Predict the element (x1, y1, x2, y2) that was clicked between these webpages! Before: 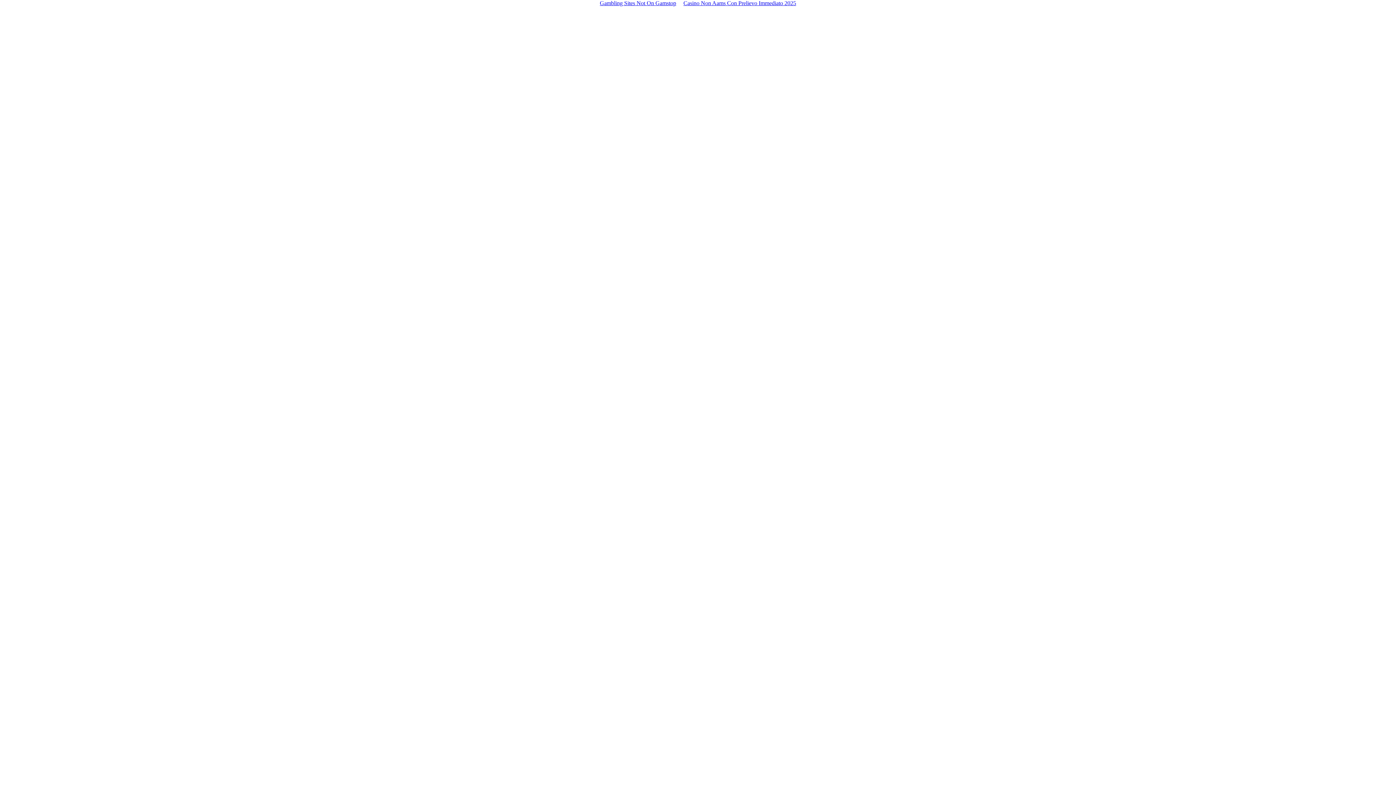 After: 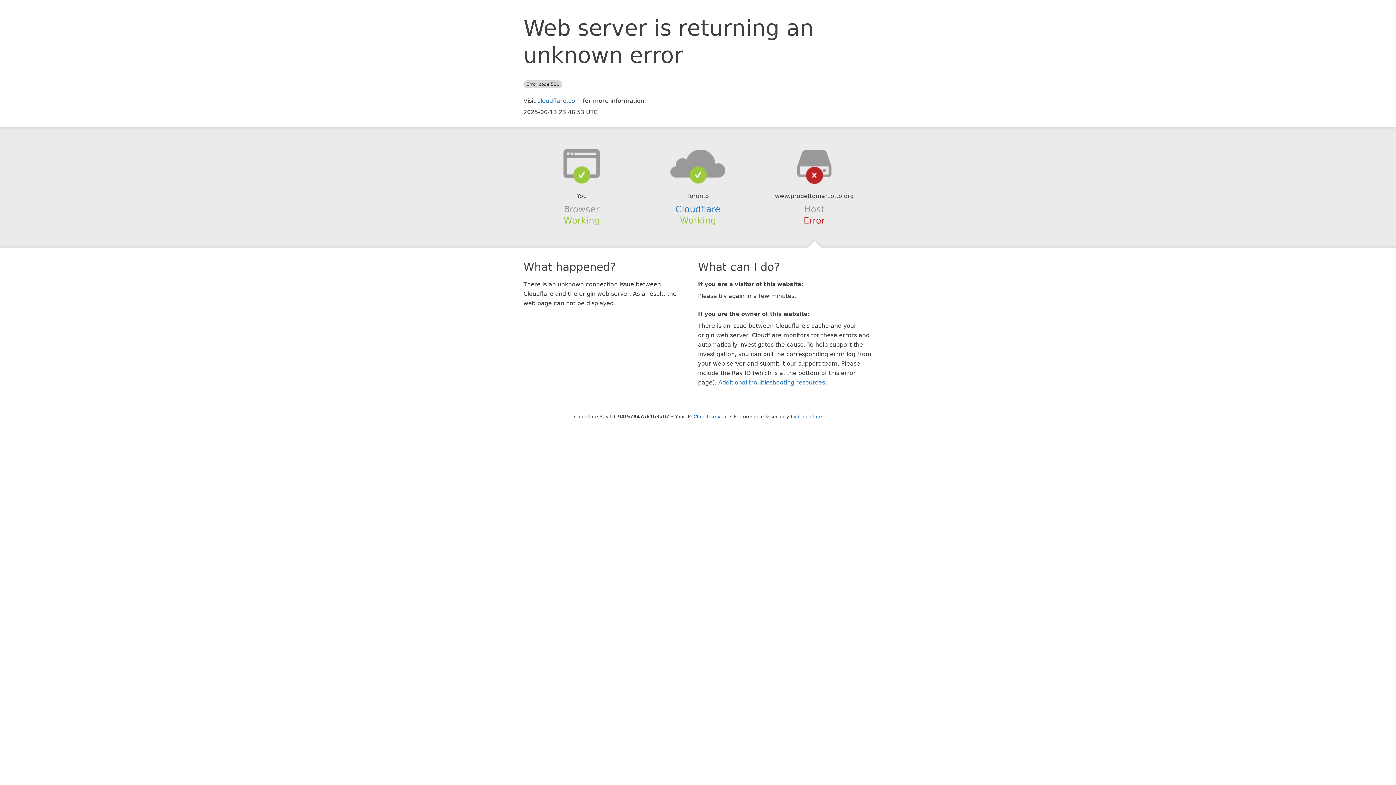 Action: bbox: (680, -1, 800, 8) label: Casino Non Aams Con Prelievo Immediato 2025